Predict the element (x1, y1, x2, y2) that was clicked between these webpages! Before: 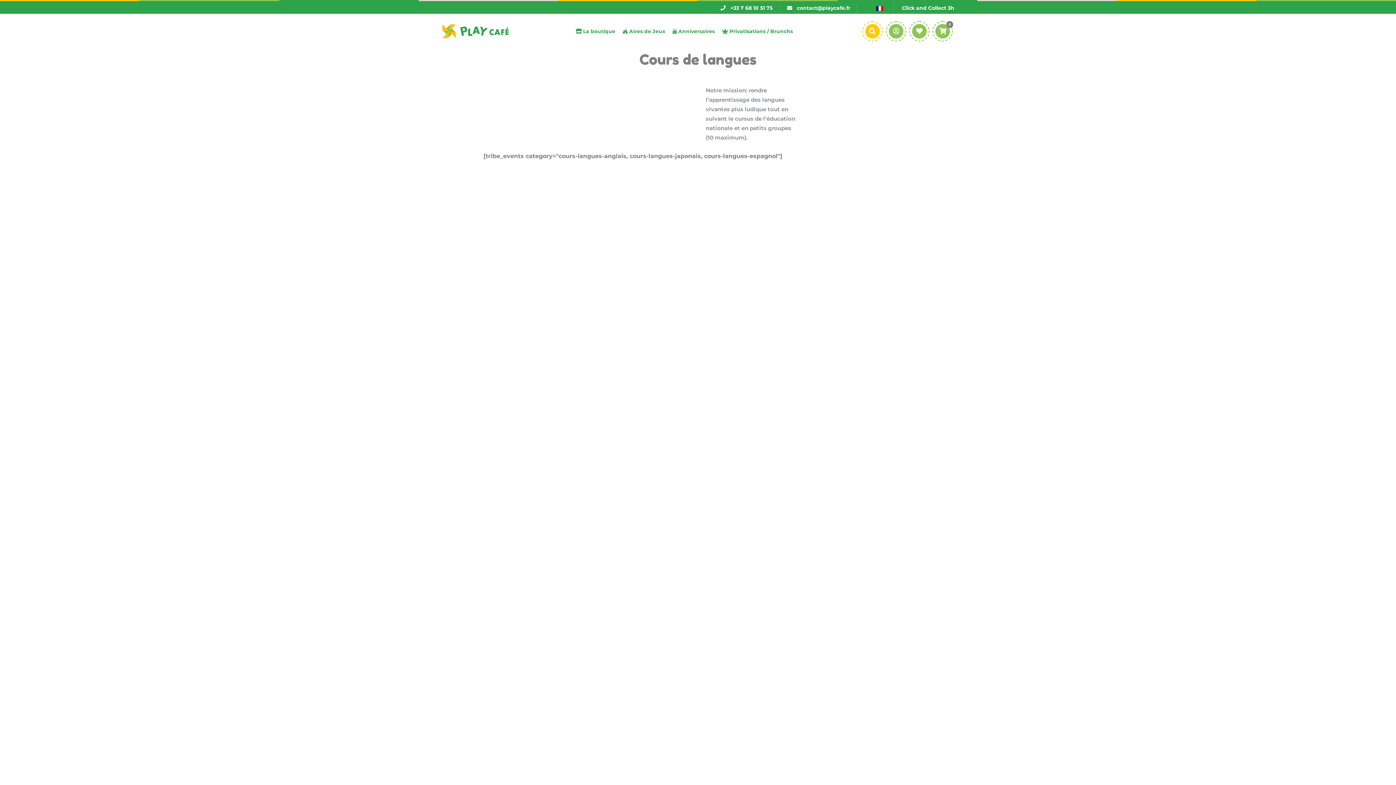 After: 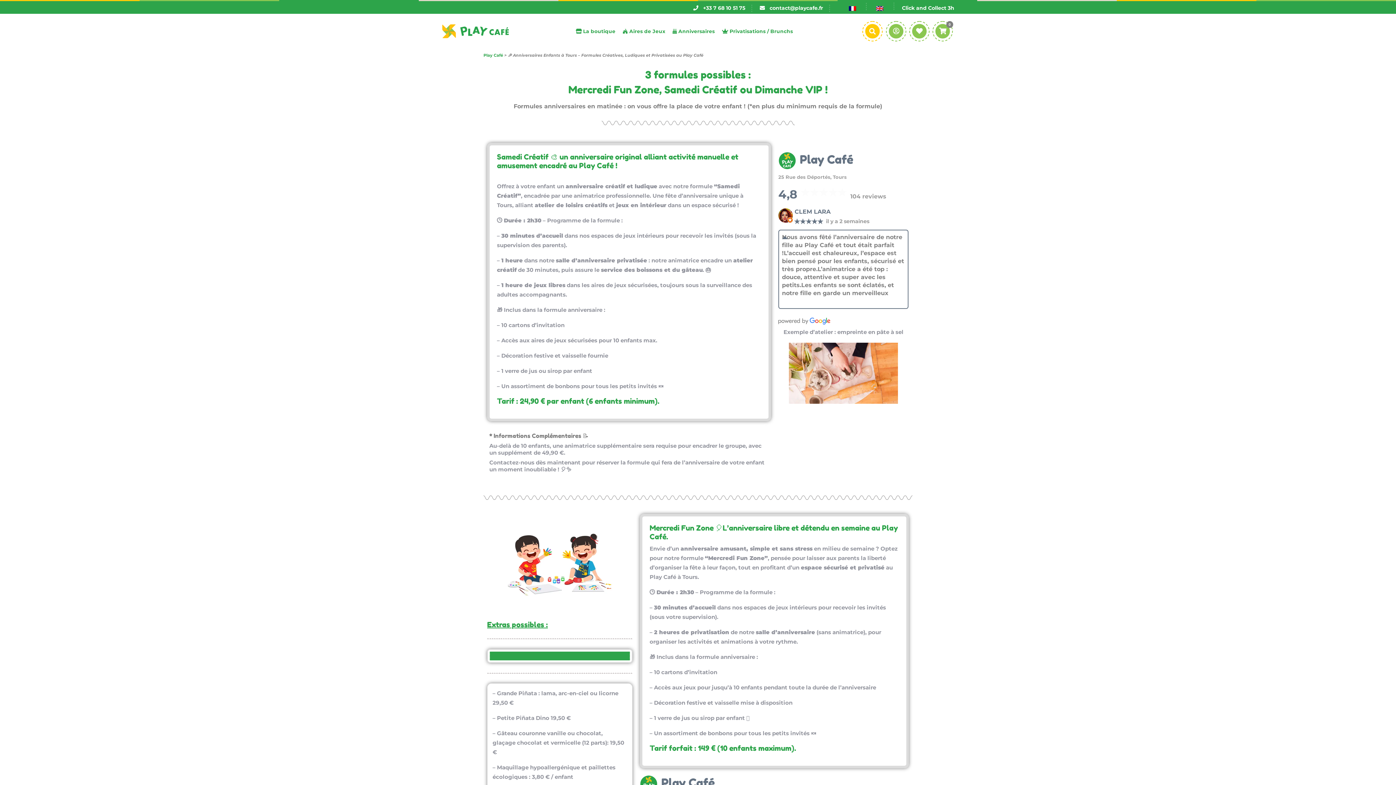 Action: label:  Anniversaires bbox: (672, 25, 714, 36)